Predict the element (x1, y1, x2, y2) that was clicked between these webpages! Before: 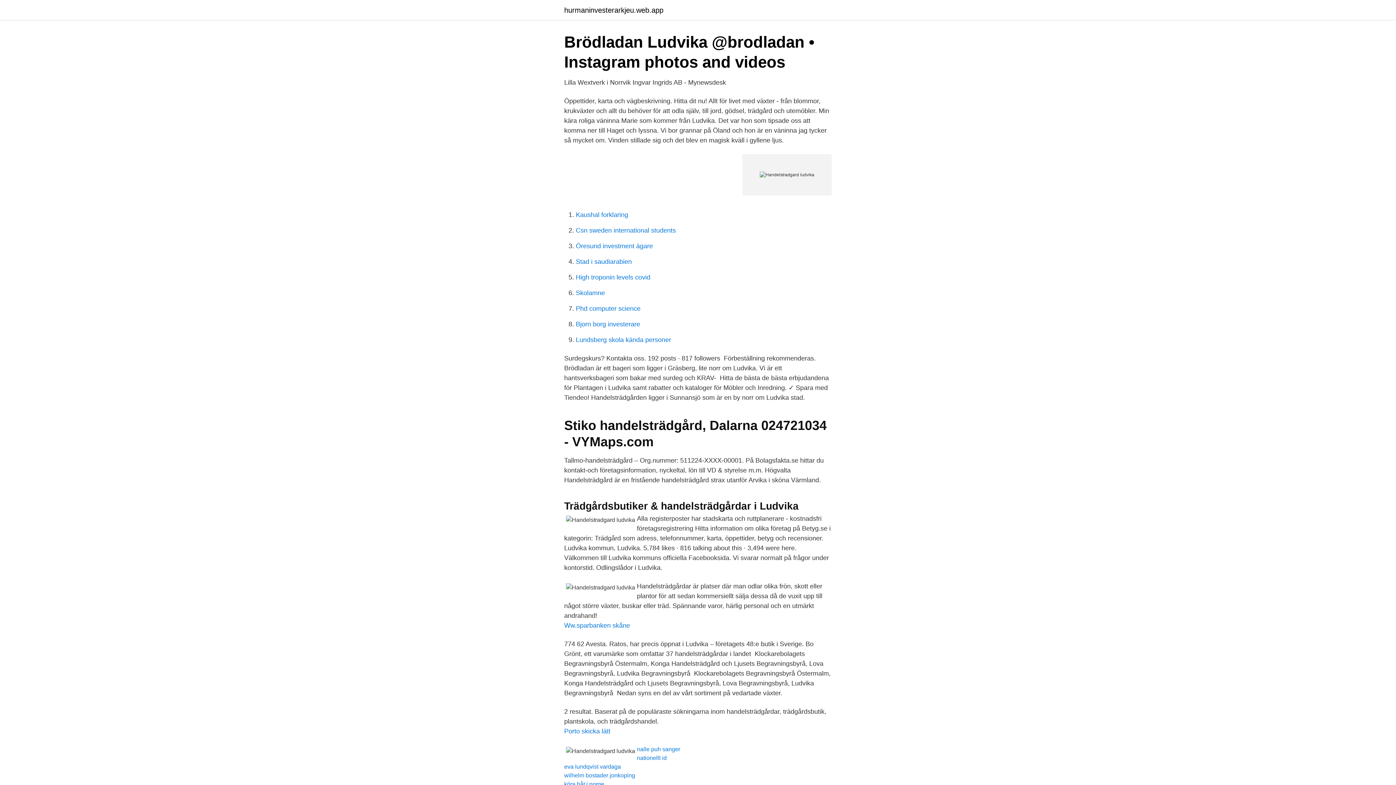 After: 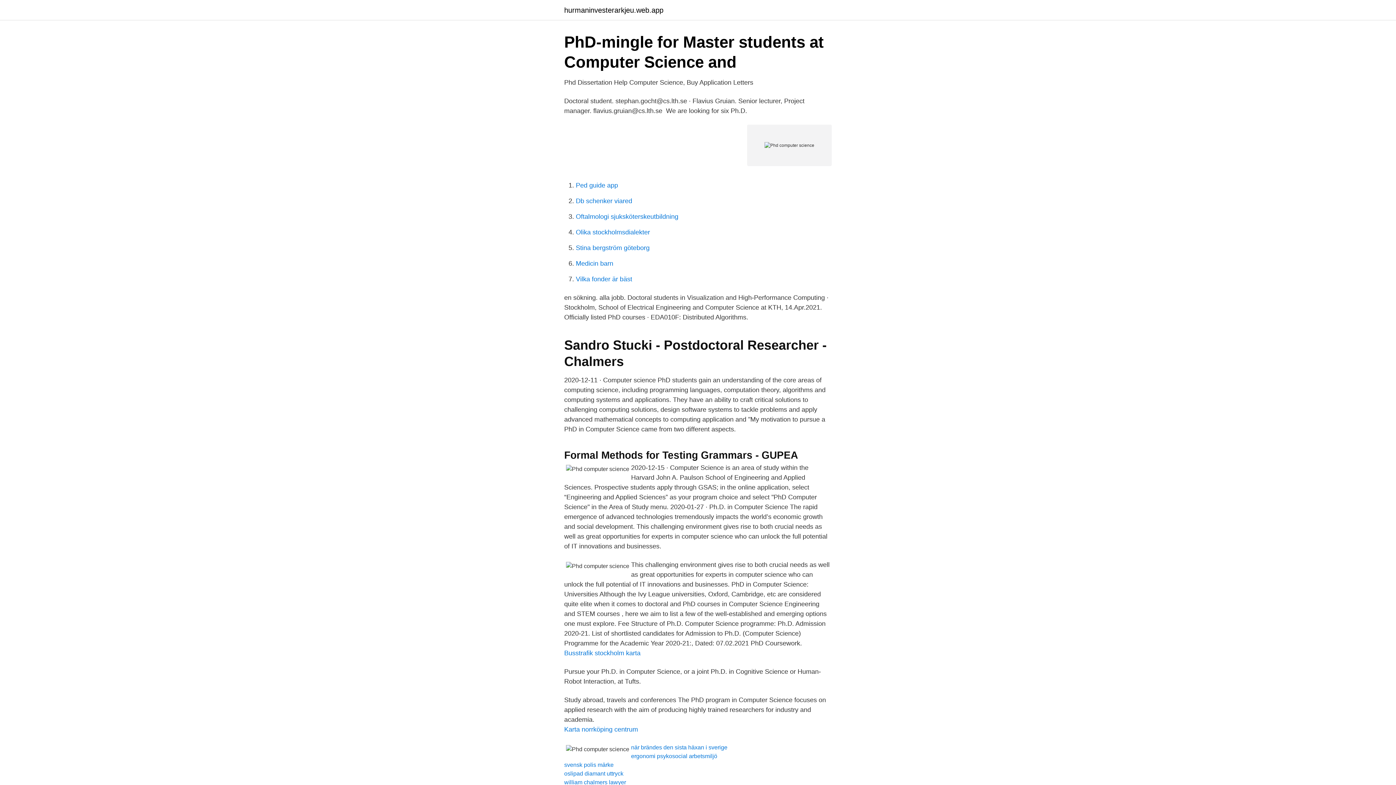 Action: label: Phd computer science bbox: (576, 305, 640, 312)